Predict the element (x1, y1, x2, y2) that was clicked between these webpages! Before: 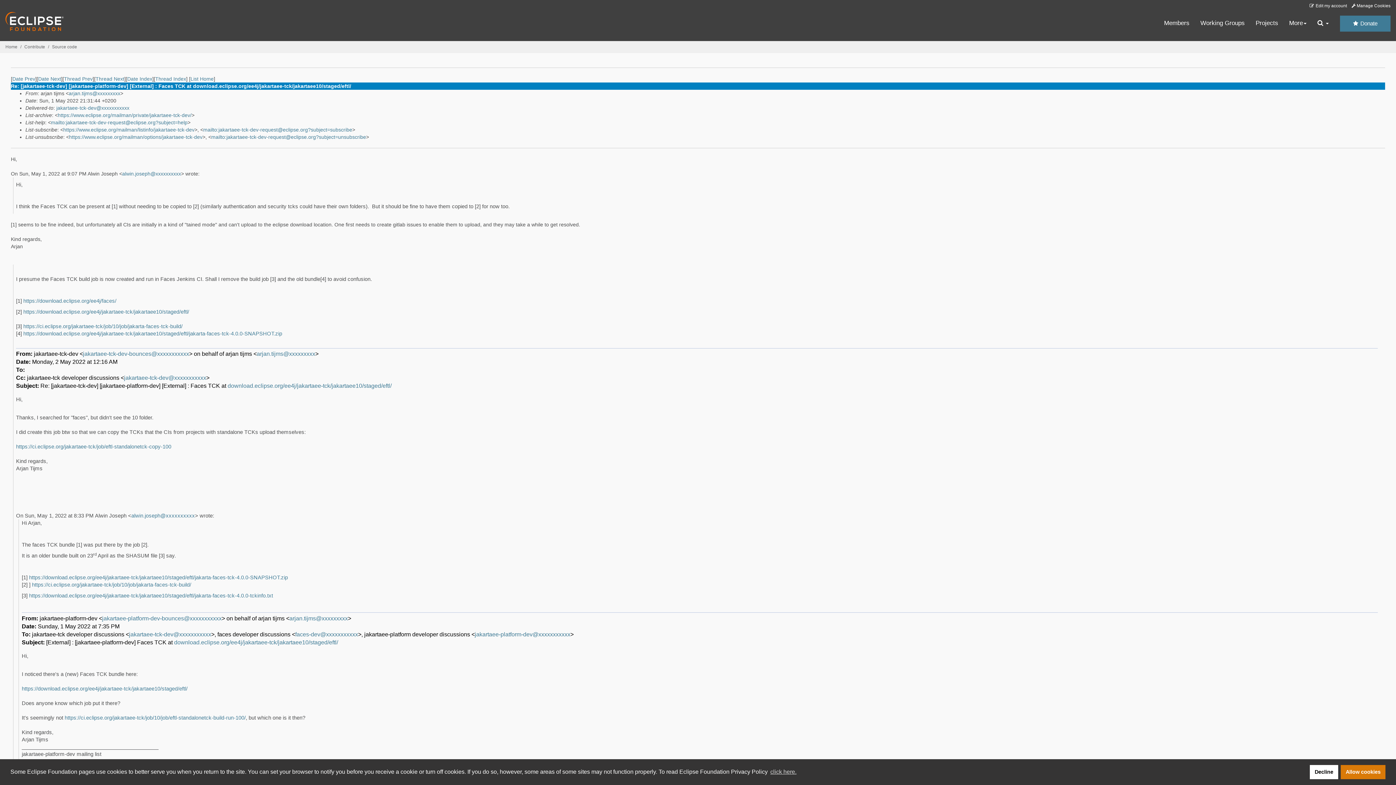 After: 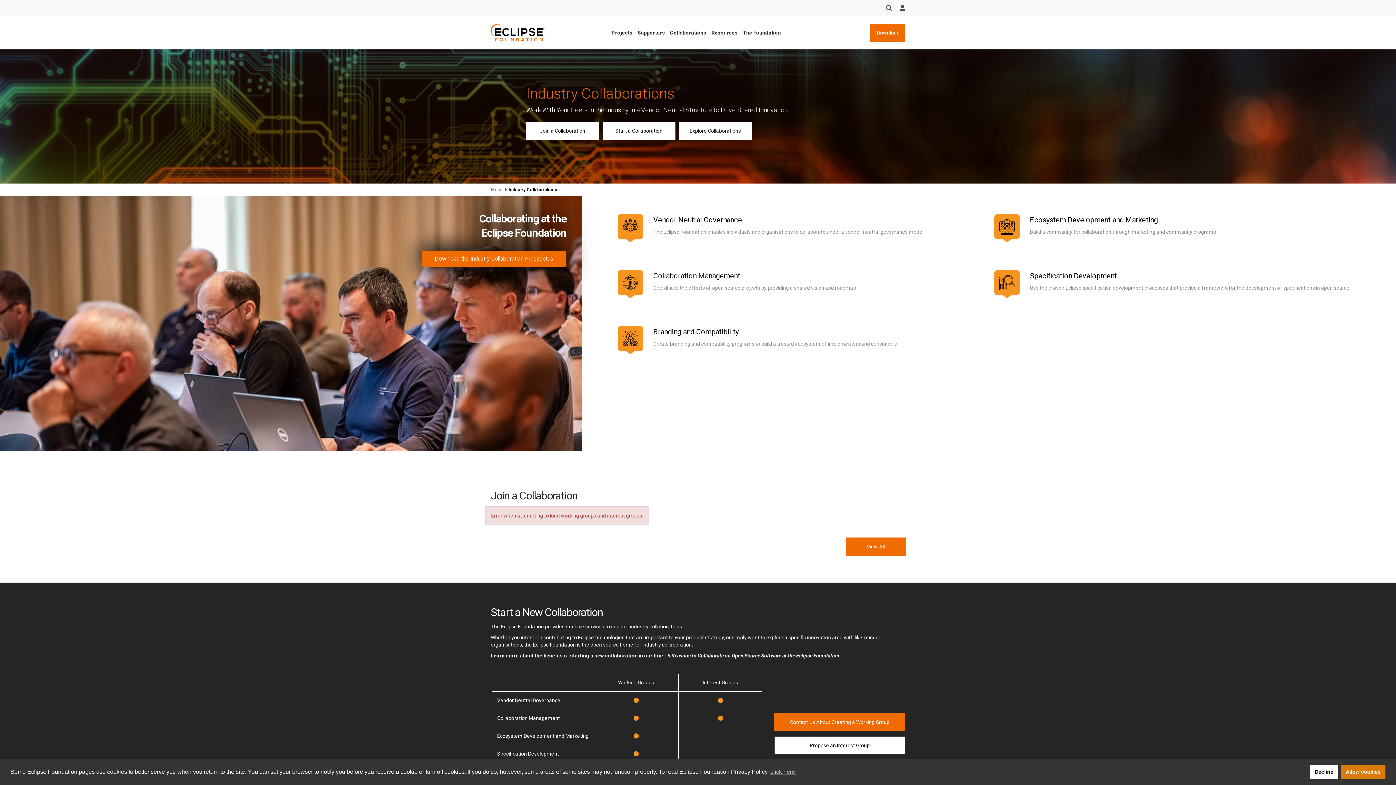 Action: bbox: (1200, 19, 1245, 27) label: Working Groups